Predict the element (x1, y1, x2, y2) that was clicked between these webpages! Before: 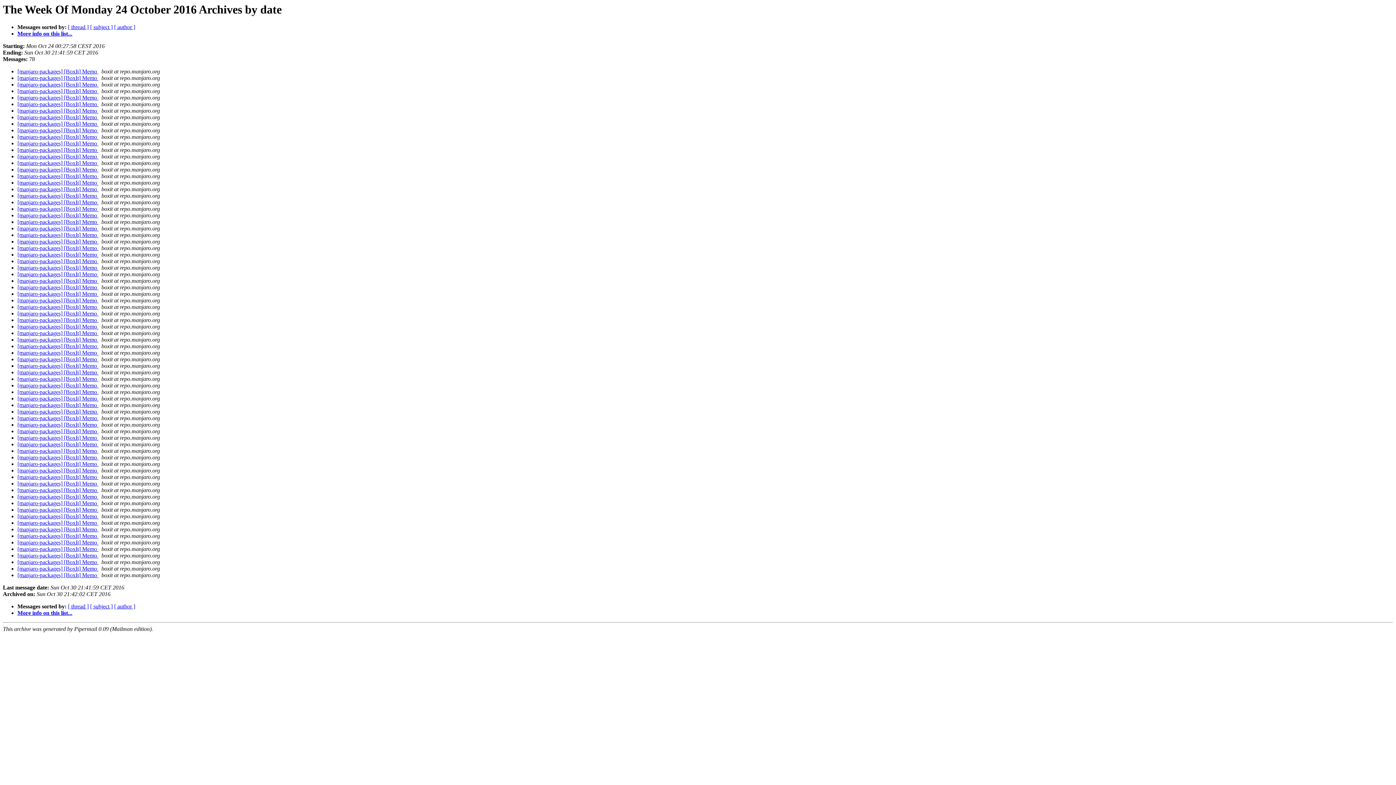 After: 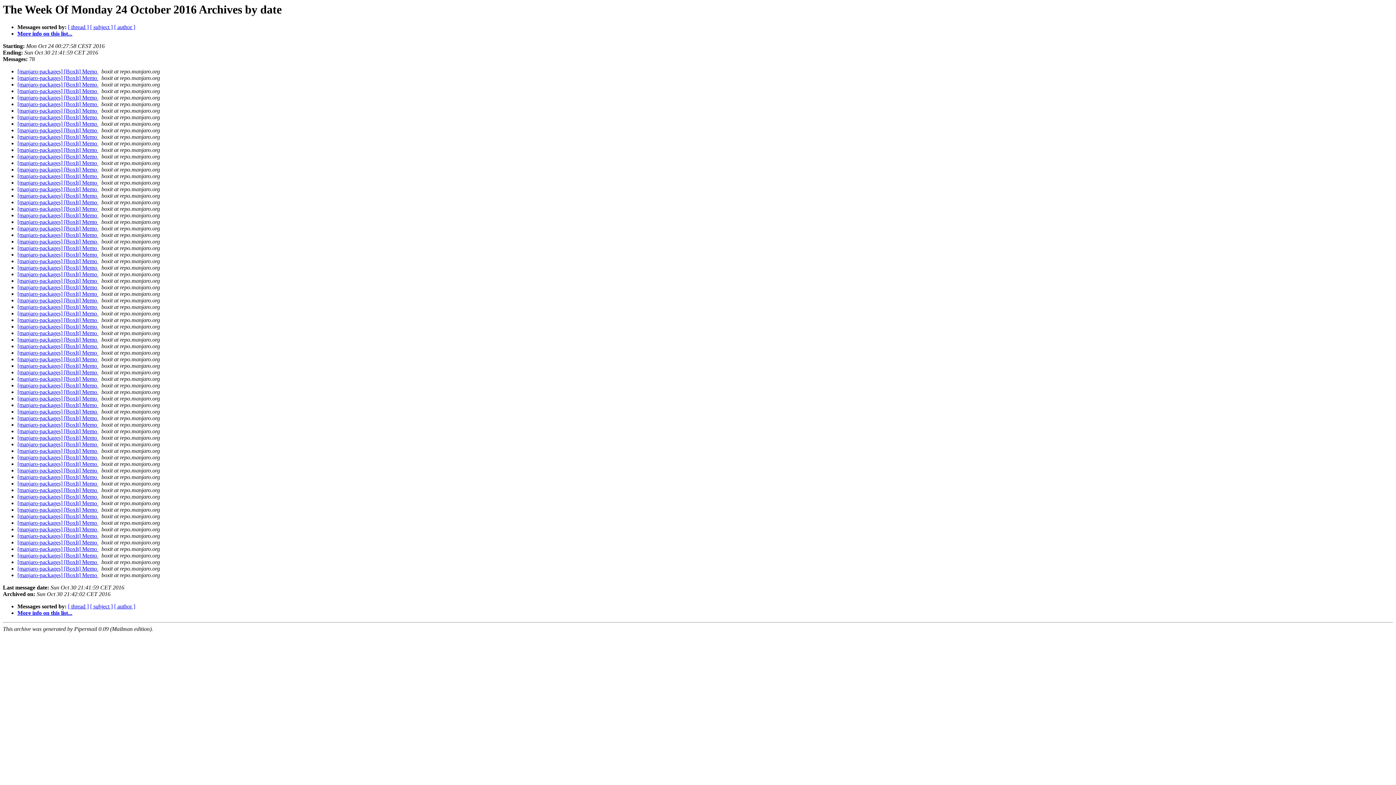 Action: label:   bbox: (98, 245, 100, 251)